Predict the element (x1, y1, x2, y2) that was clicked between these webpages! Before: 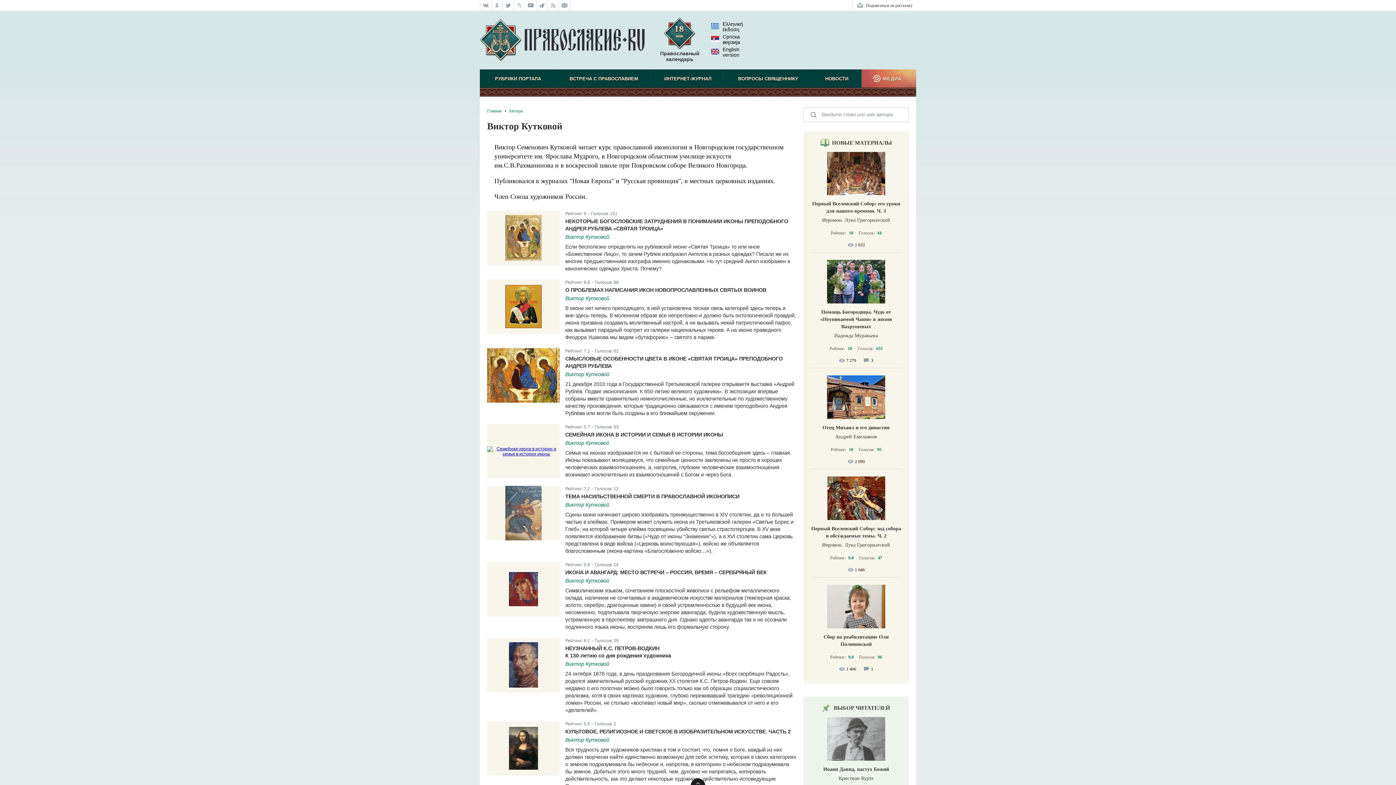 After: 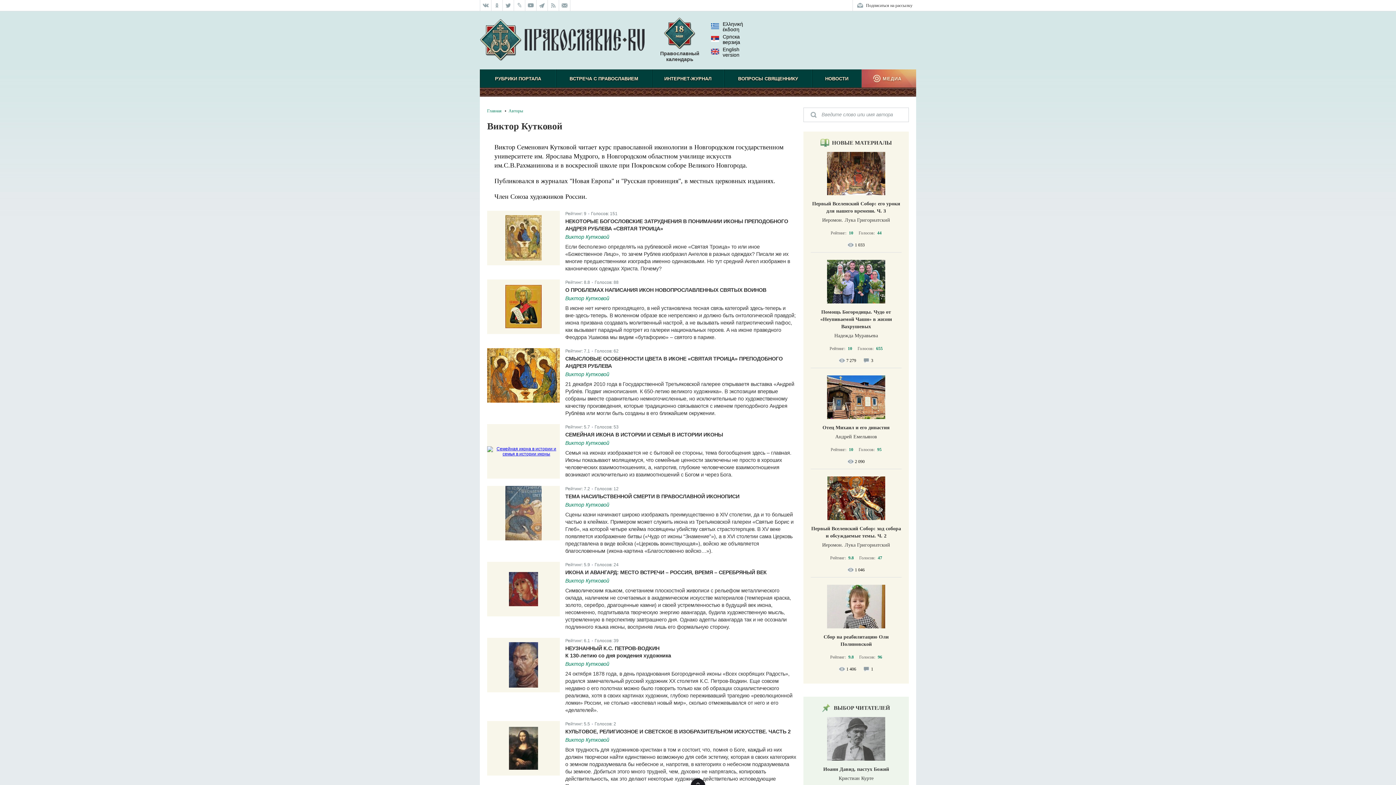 Action: label: Ελληνική έκδοση bbox: (711, 21, 744, 32)